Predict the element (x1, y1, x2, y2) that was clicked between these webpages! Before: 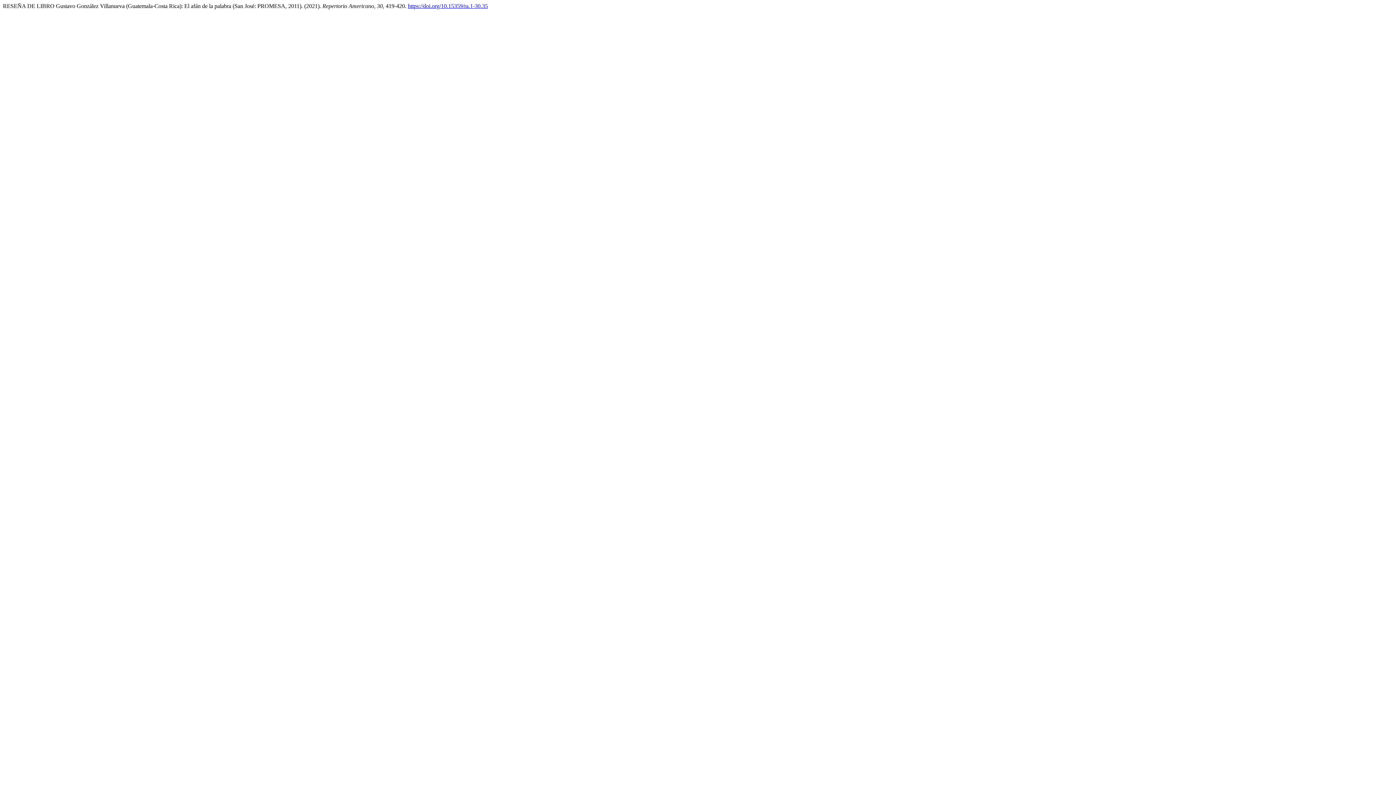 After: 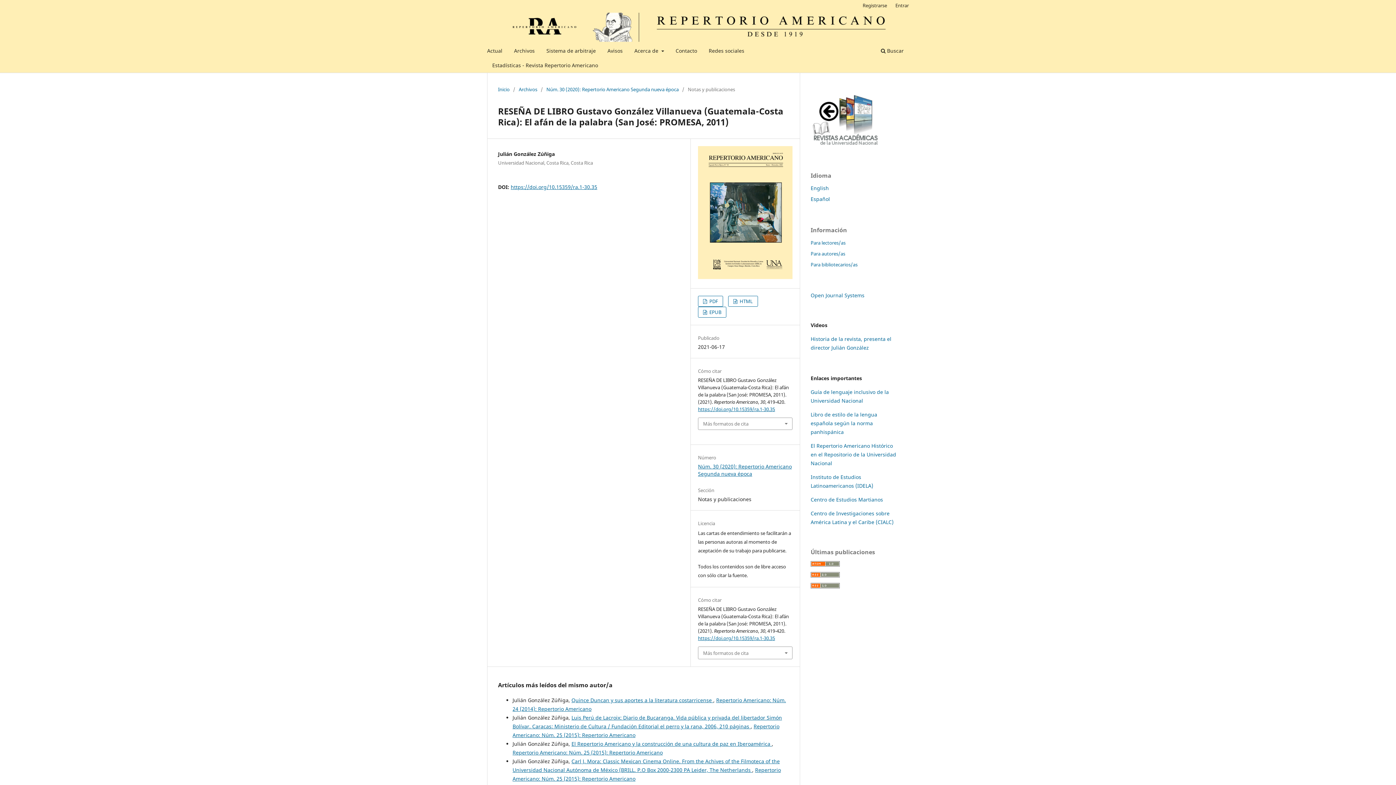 Action: label: https://doi.org/10.15359/ra.1-30.35 bbox: (408, 2, 488, 9)